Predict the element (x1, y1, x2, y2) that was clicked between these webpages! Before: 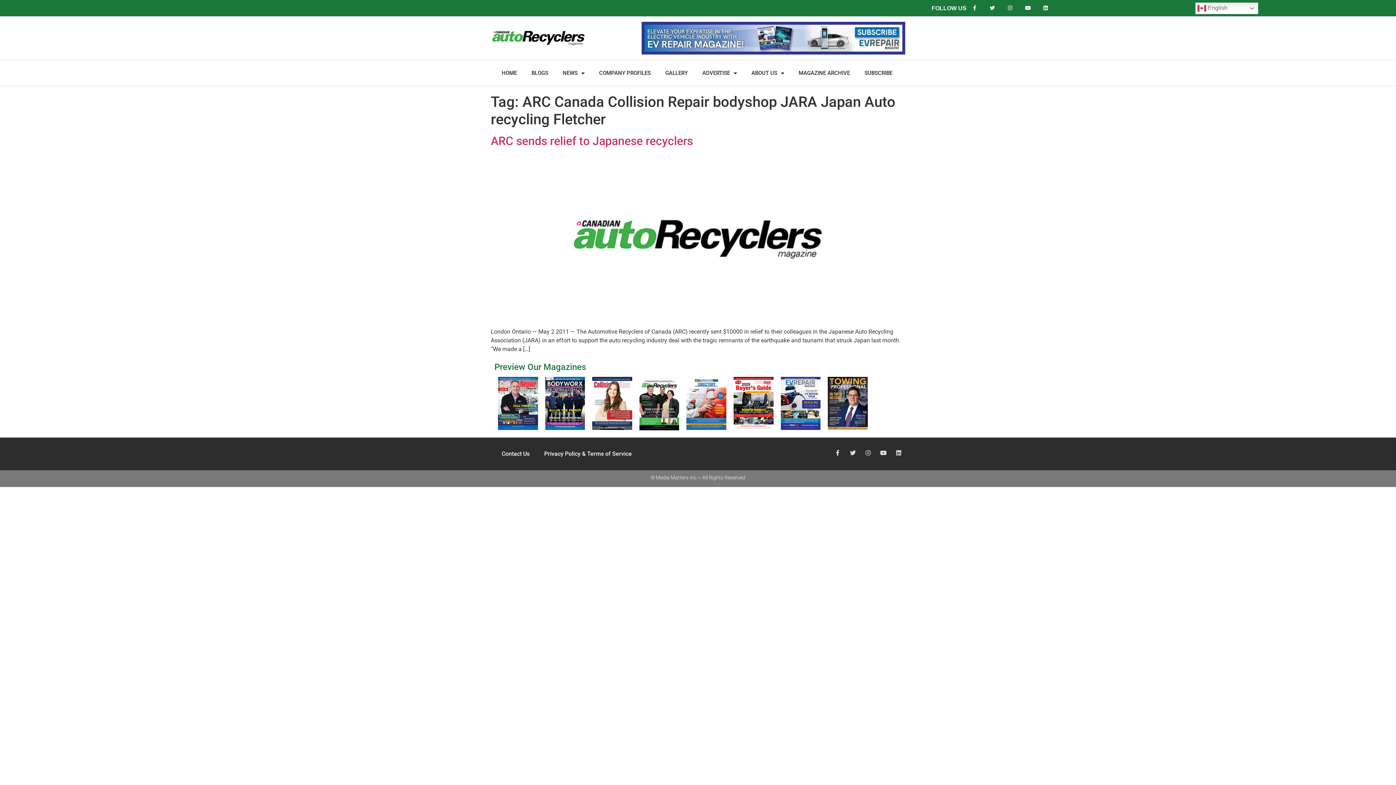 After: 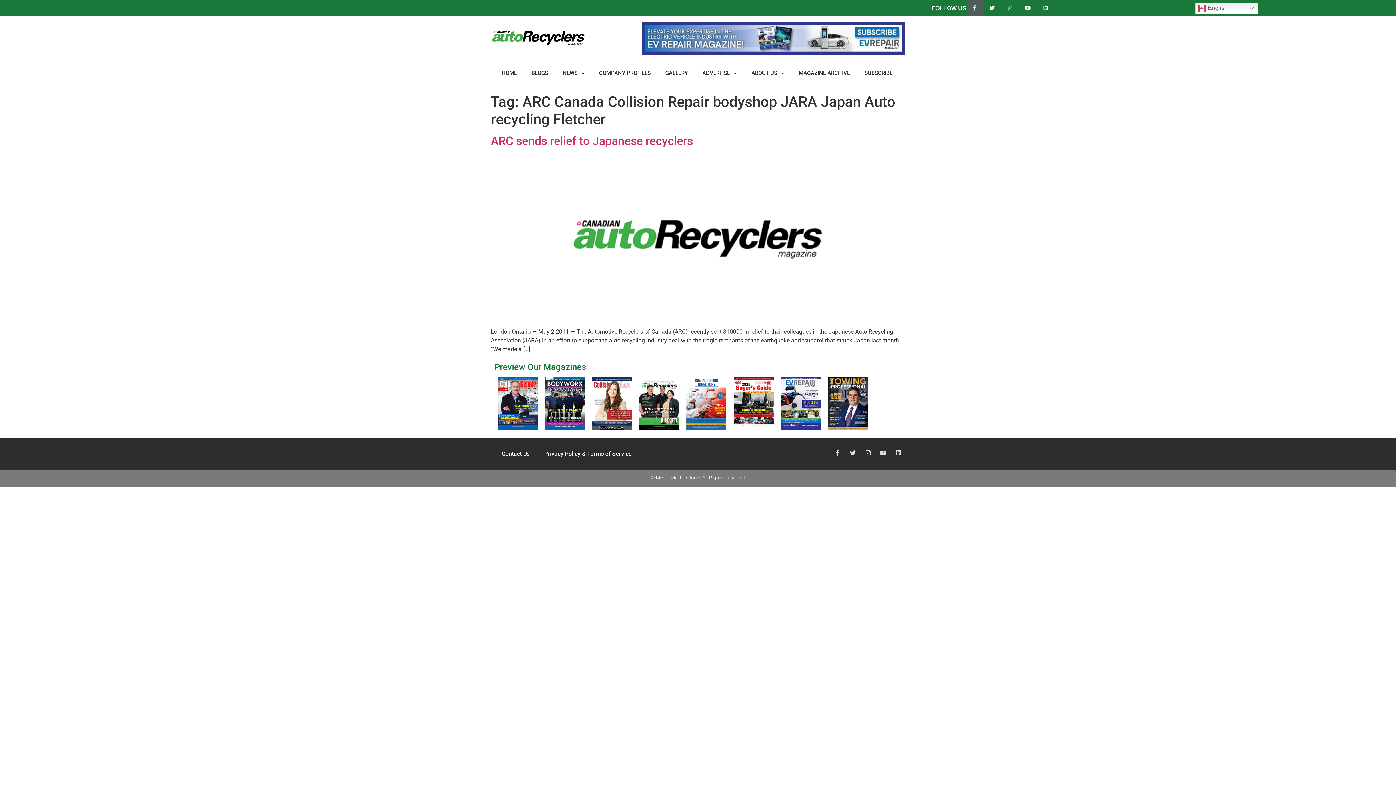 Action: label: Facebook-f bbox: (966, 0, 983, 16)